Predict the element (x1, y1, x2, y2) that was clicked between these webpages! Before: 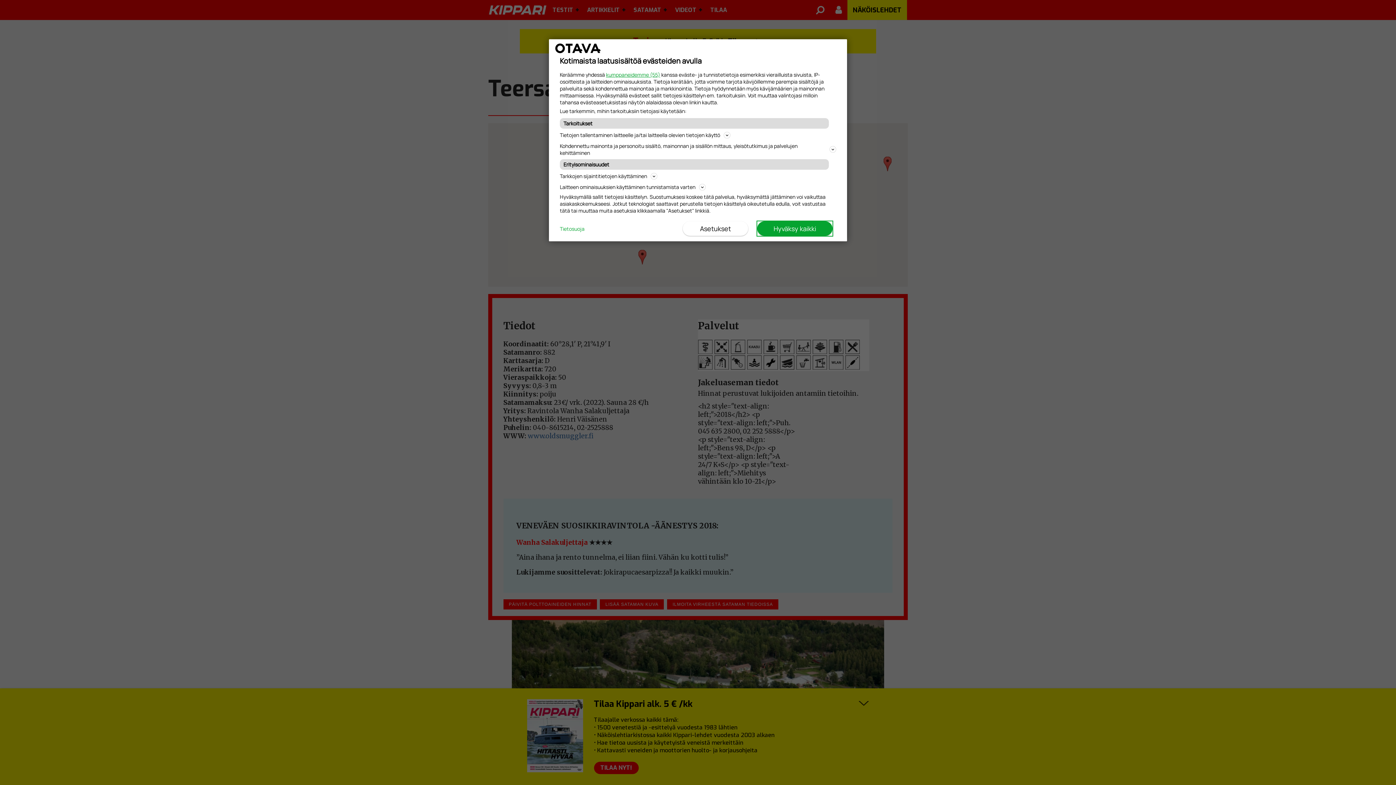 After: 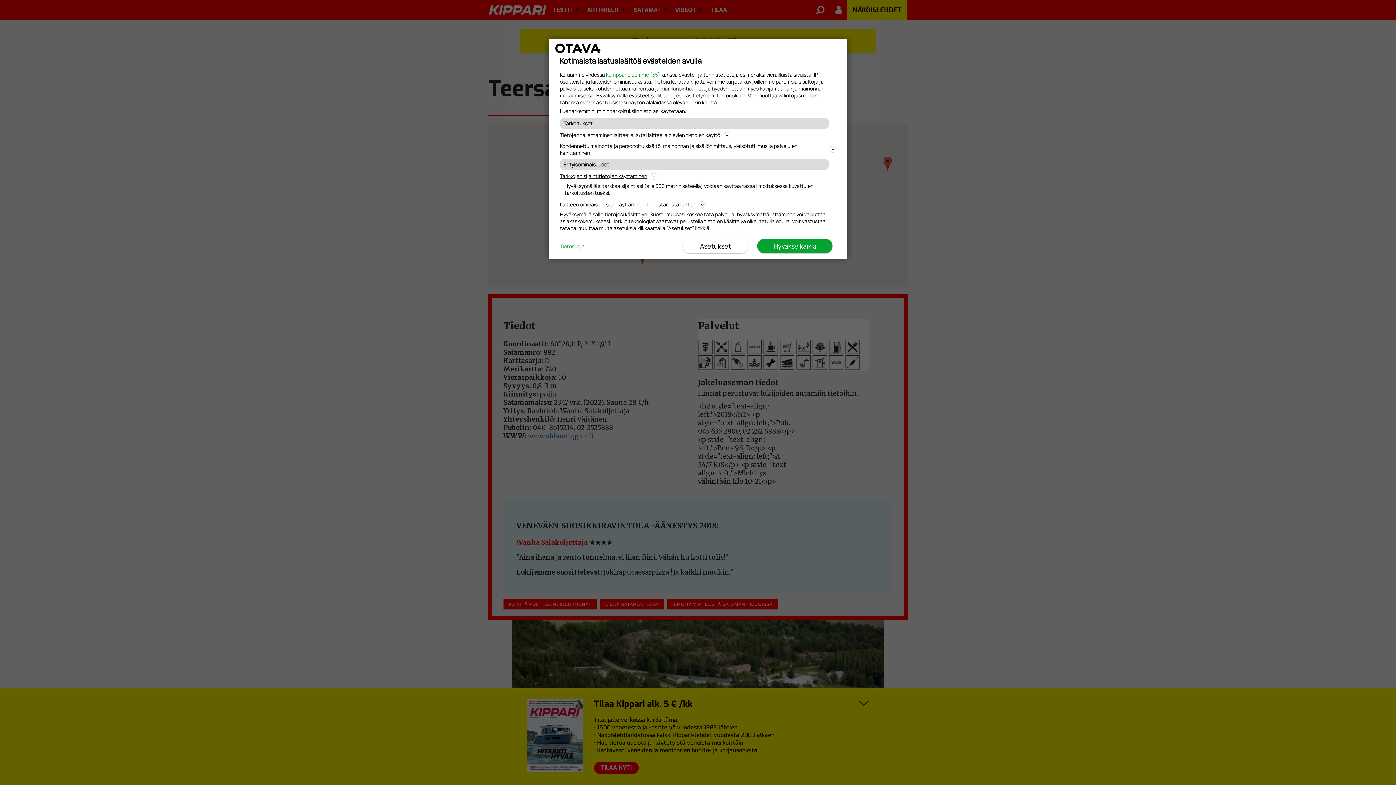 Action: bbox: (560, 171, 836, 180) label: Tarkkojen sijaintitietojen käyttäminen